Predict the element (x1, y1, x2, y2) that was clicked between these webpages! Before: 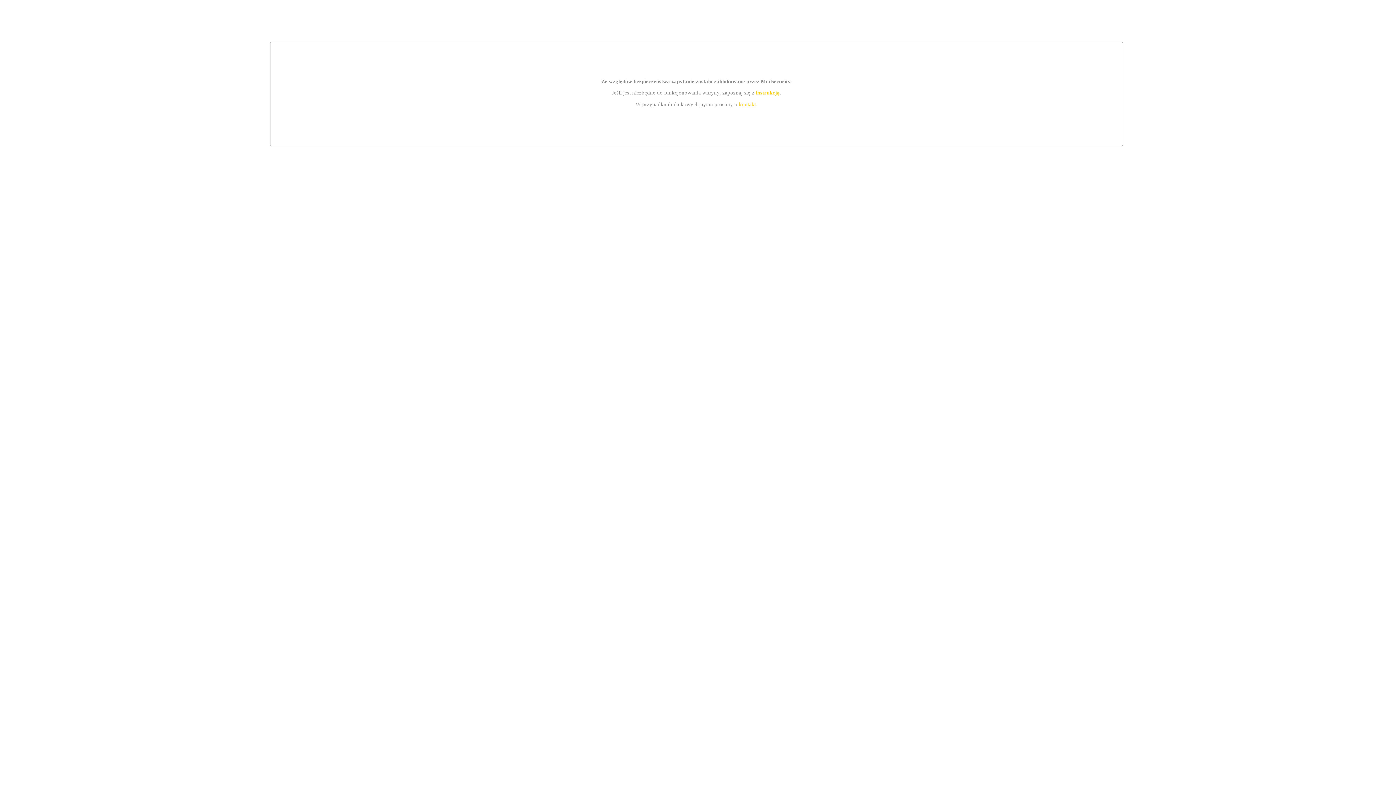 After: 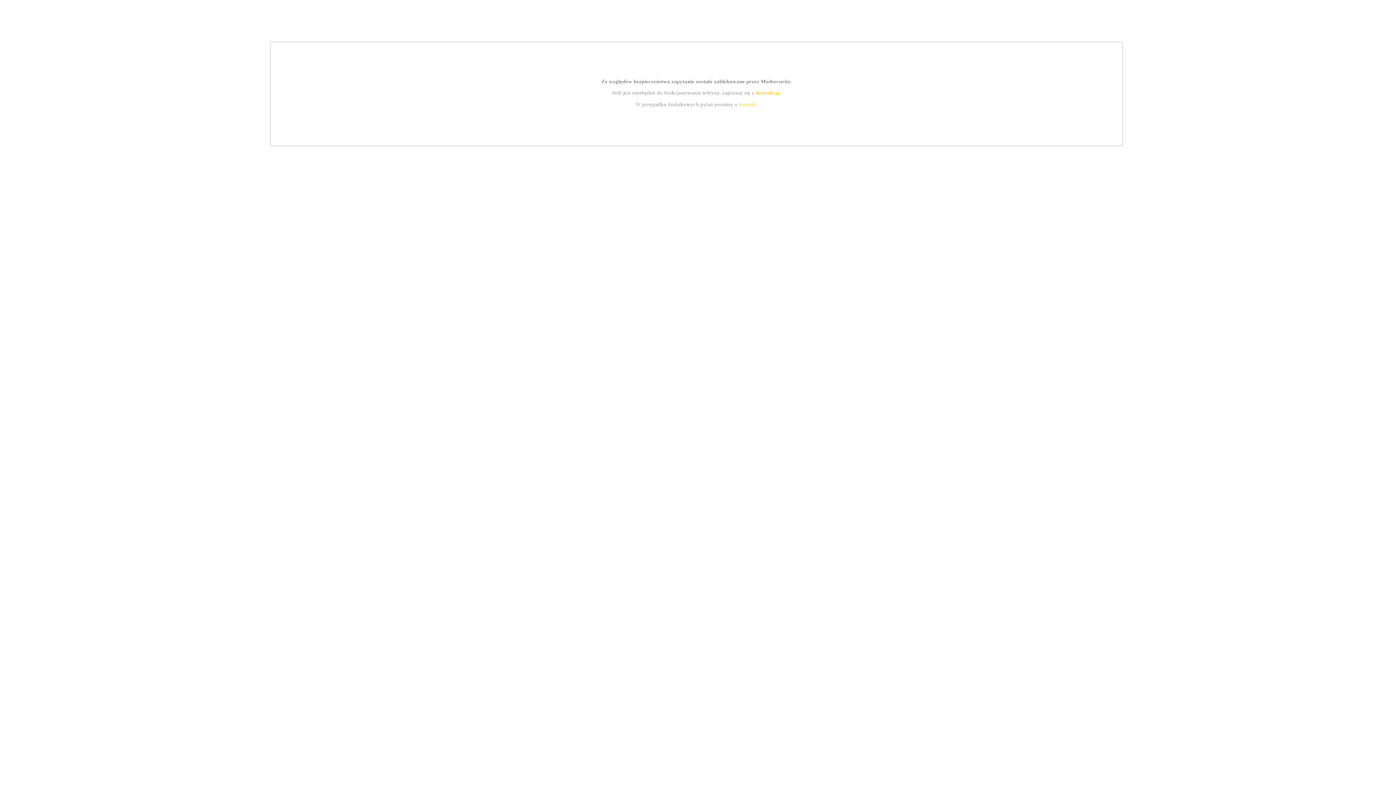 Action: label: kontakt bbox: (739, 101, 756, 107)